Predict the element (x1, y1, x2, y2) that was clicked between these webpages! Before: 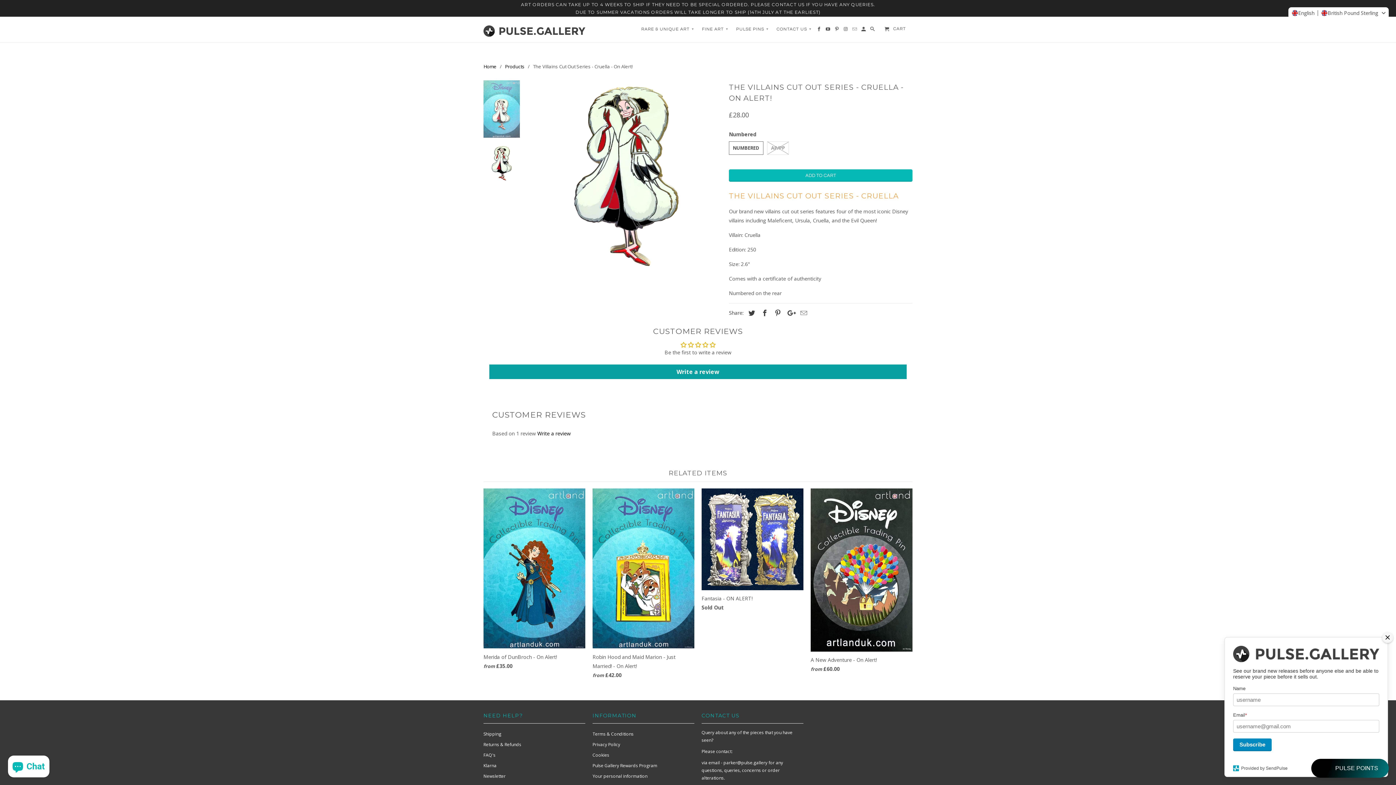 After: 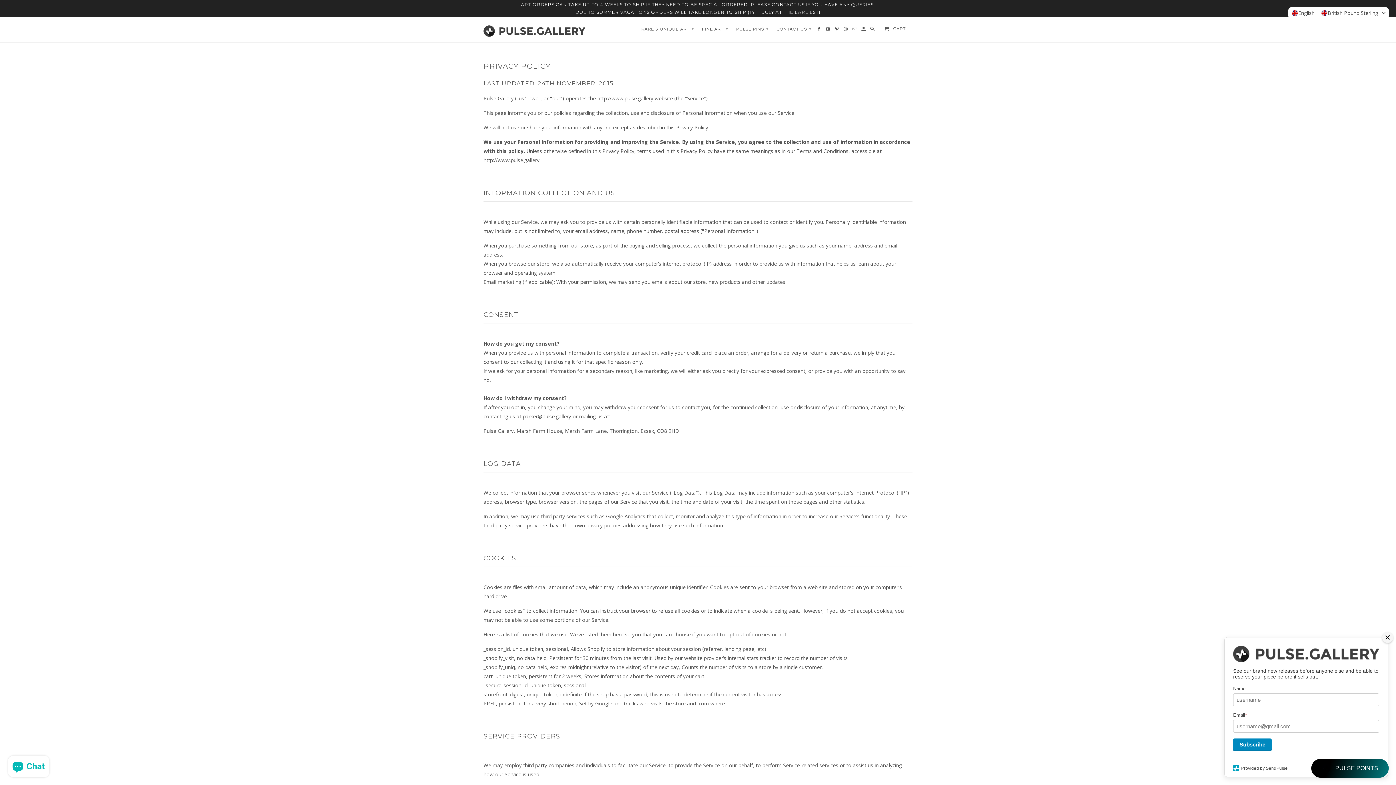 Action: label: Privacy Policy bbox: (592, 741, 620, 747)